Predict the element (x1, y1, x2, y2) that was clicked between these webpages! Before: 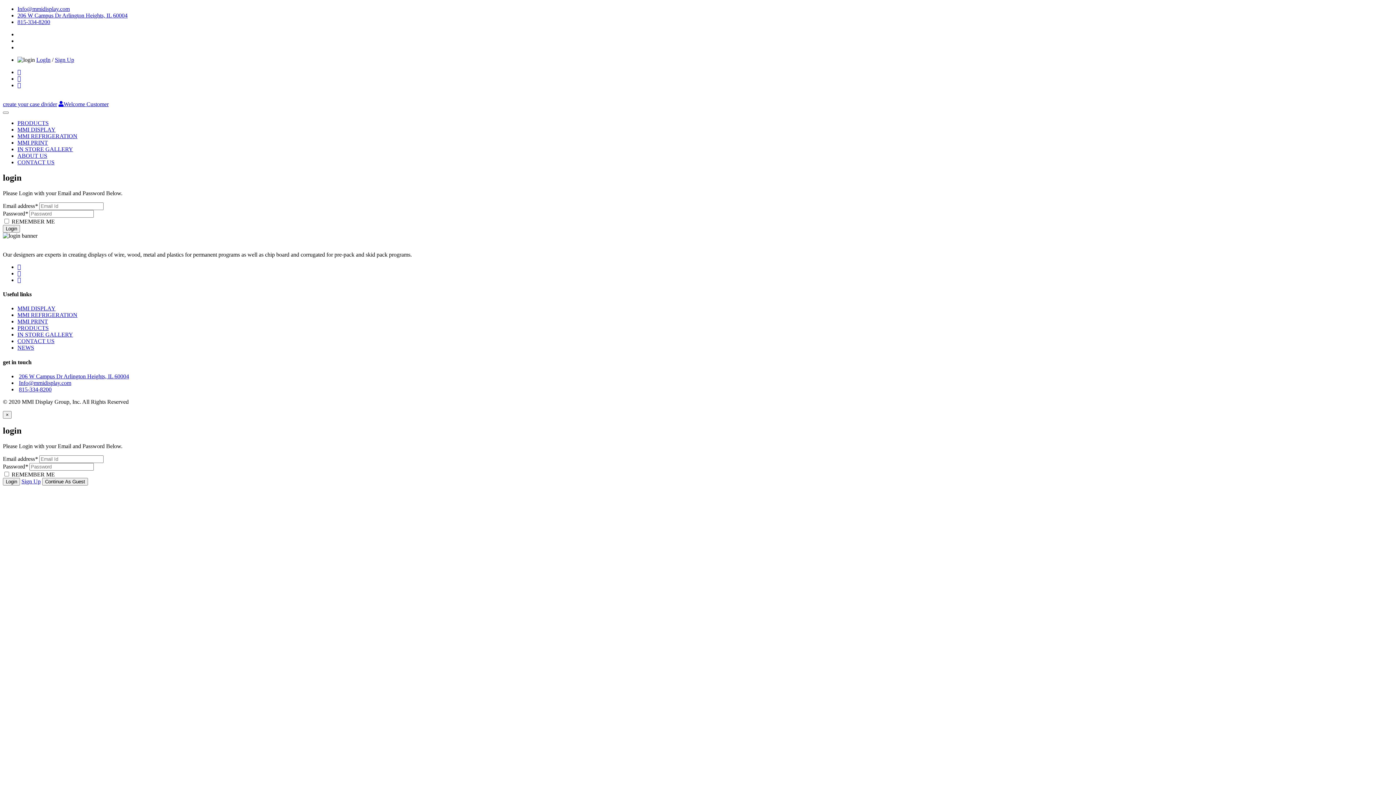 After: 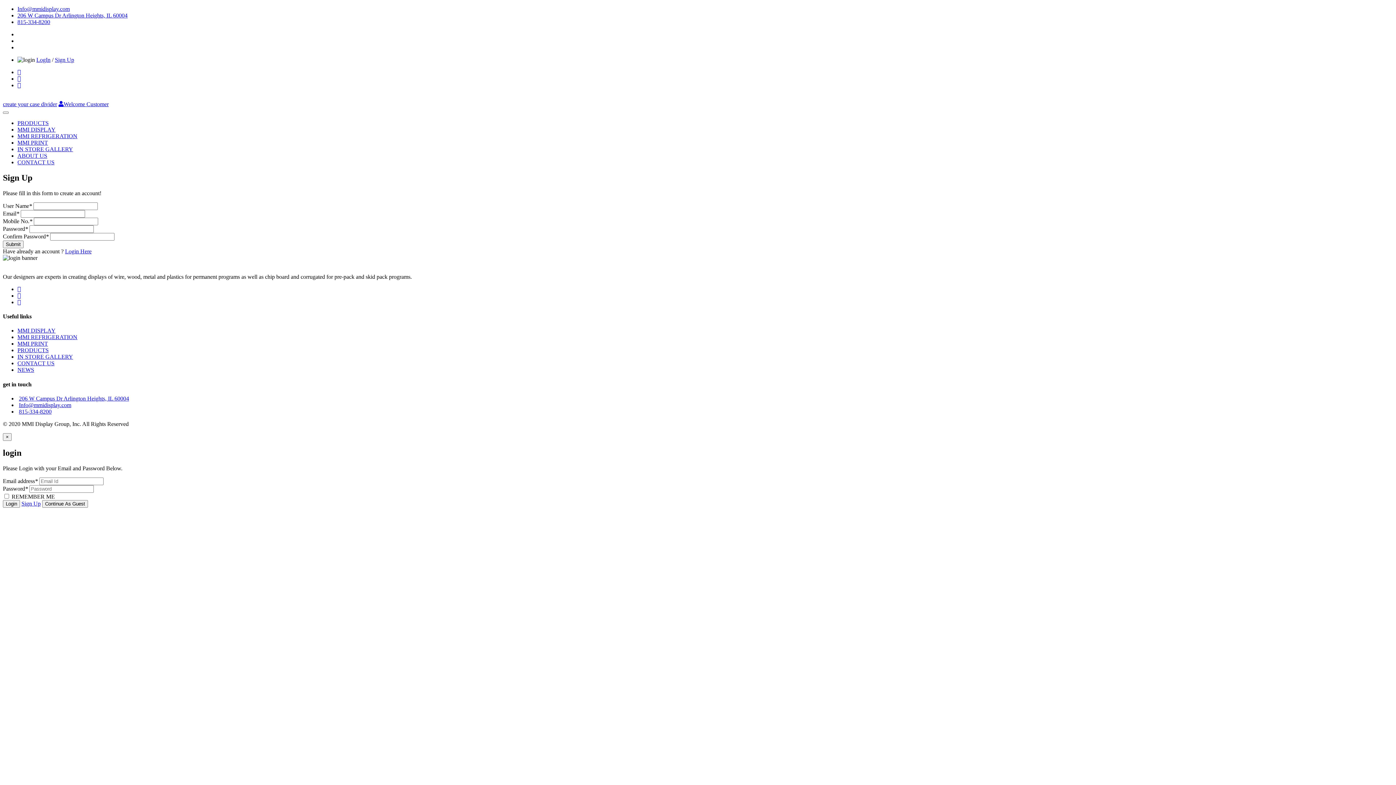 Action: bbox: (21, 478, 40, 484) label: Sign Up